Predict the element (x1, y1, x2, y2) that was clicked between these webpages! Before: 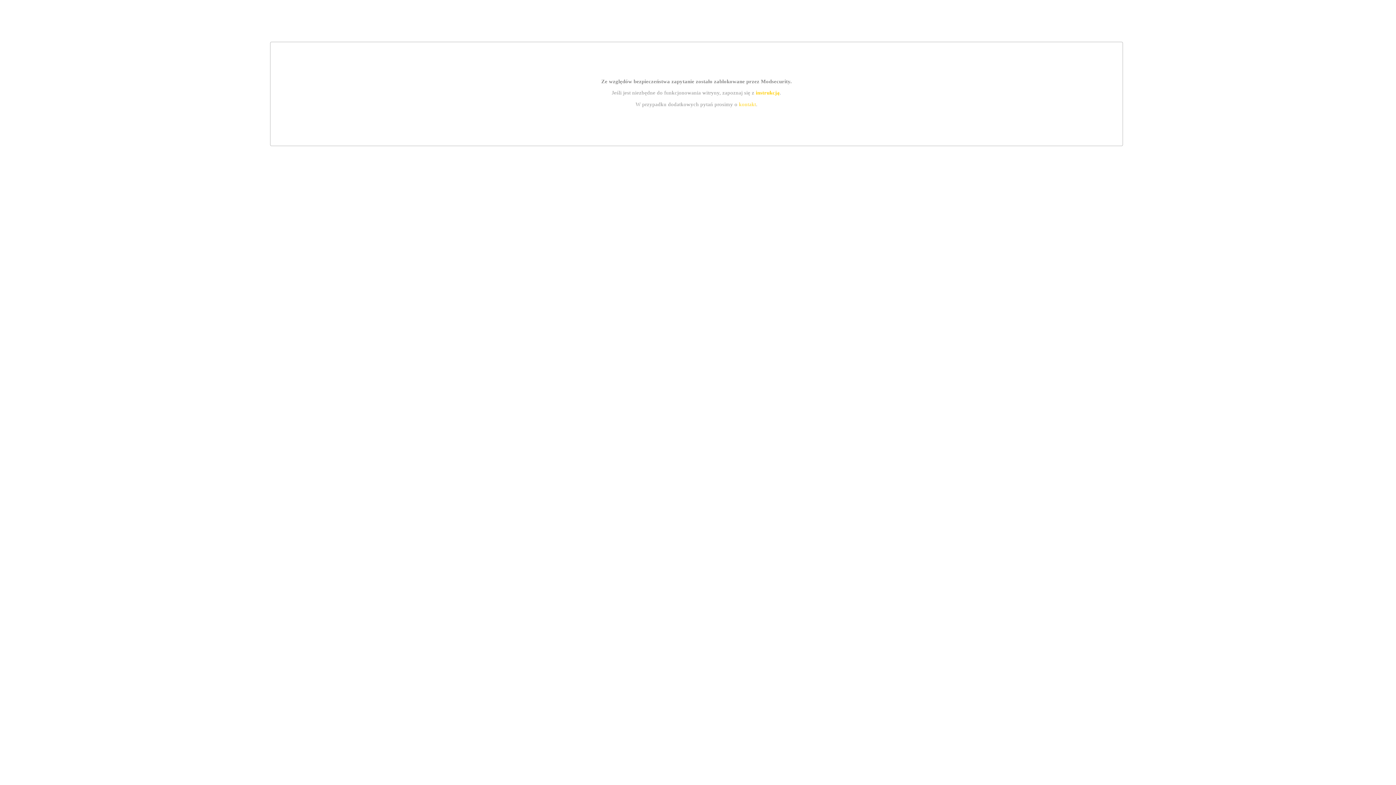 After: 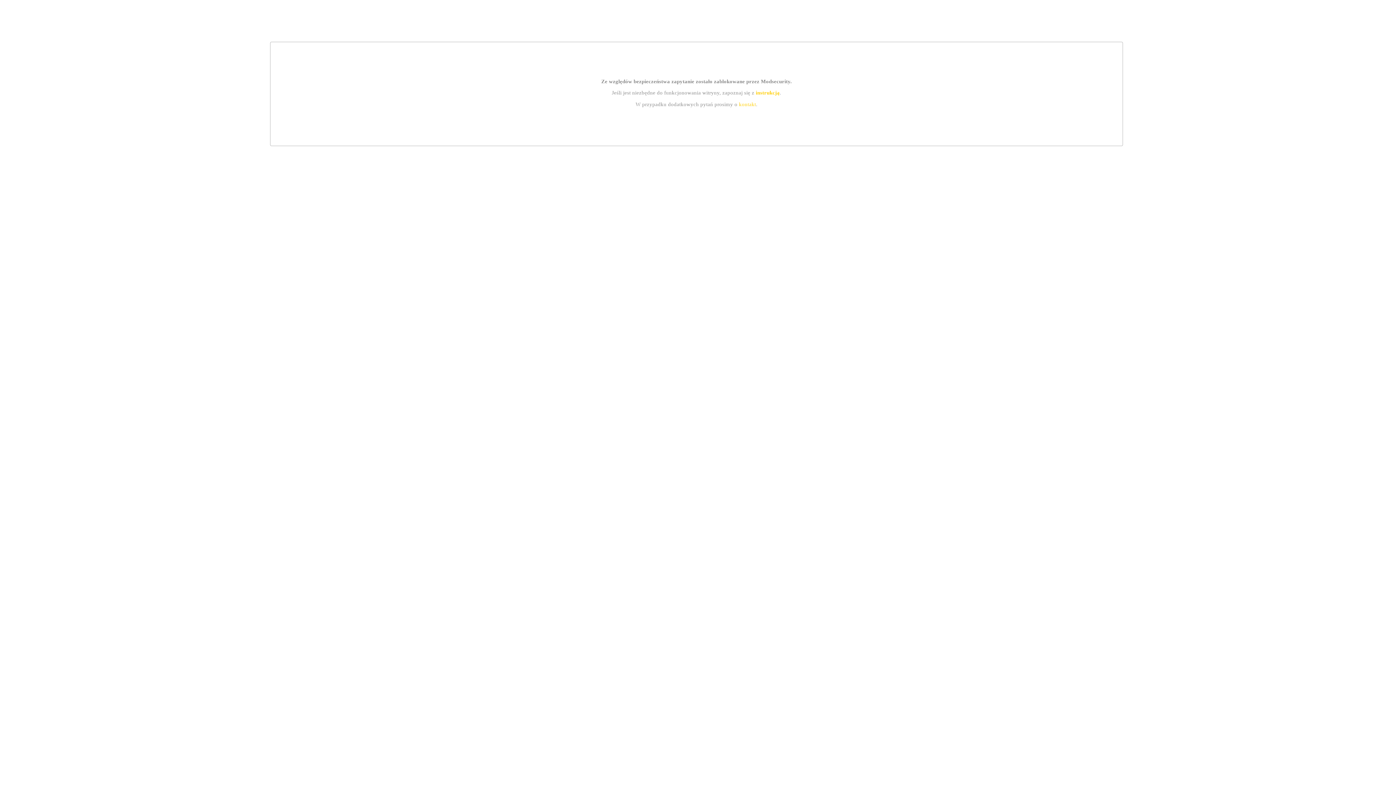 Action: label: instrukcją bbox: (755, 89, 779, 95)